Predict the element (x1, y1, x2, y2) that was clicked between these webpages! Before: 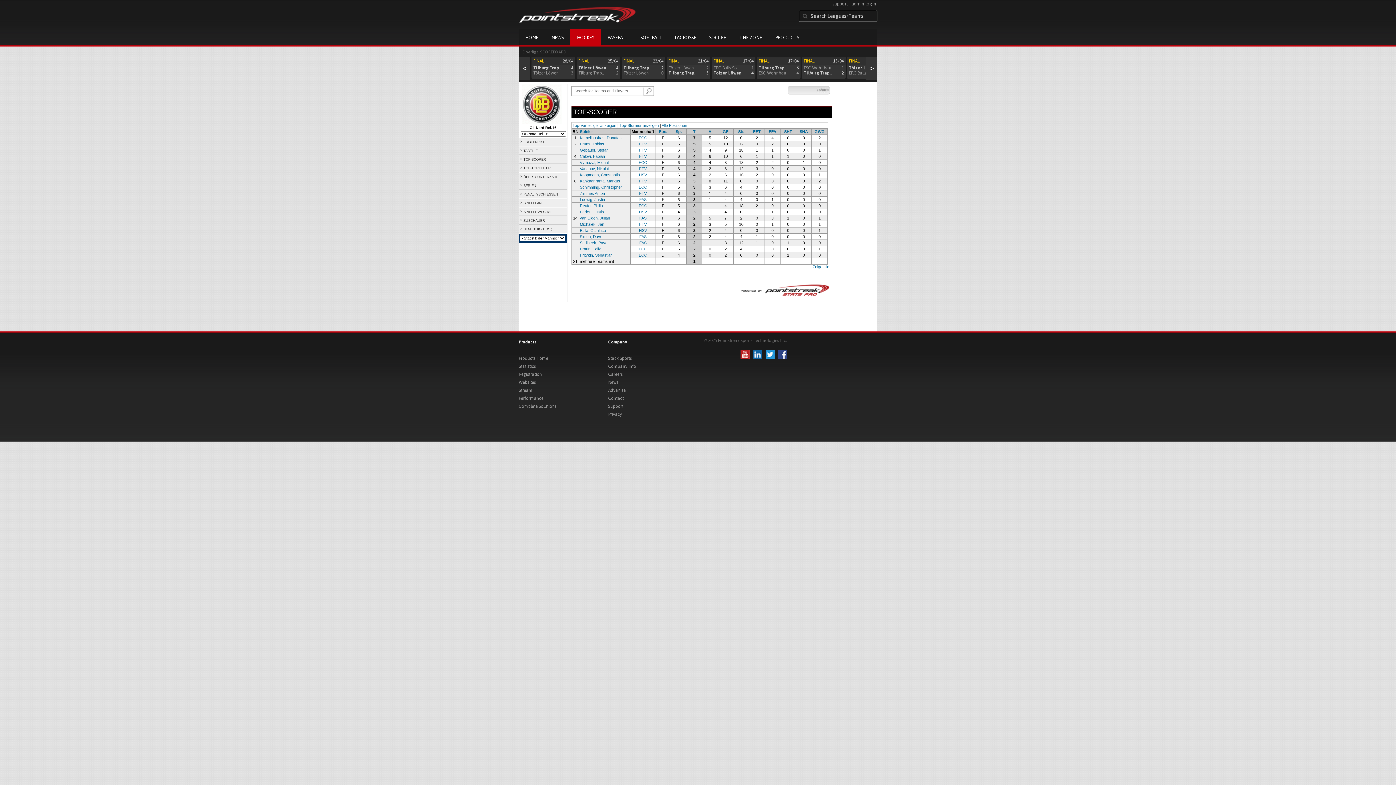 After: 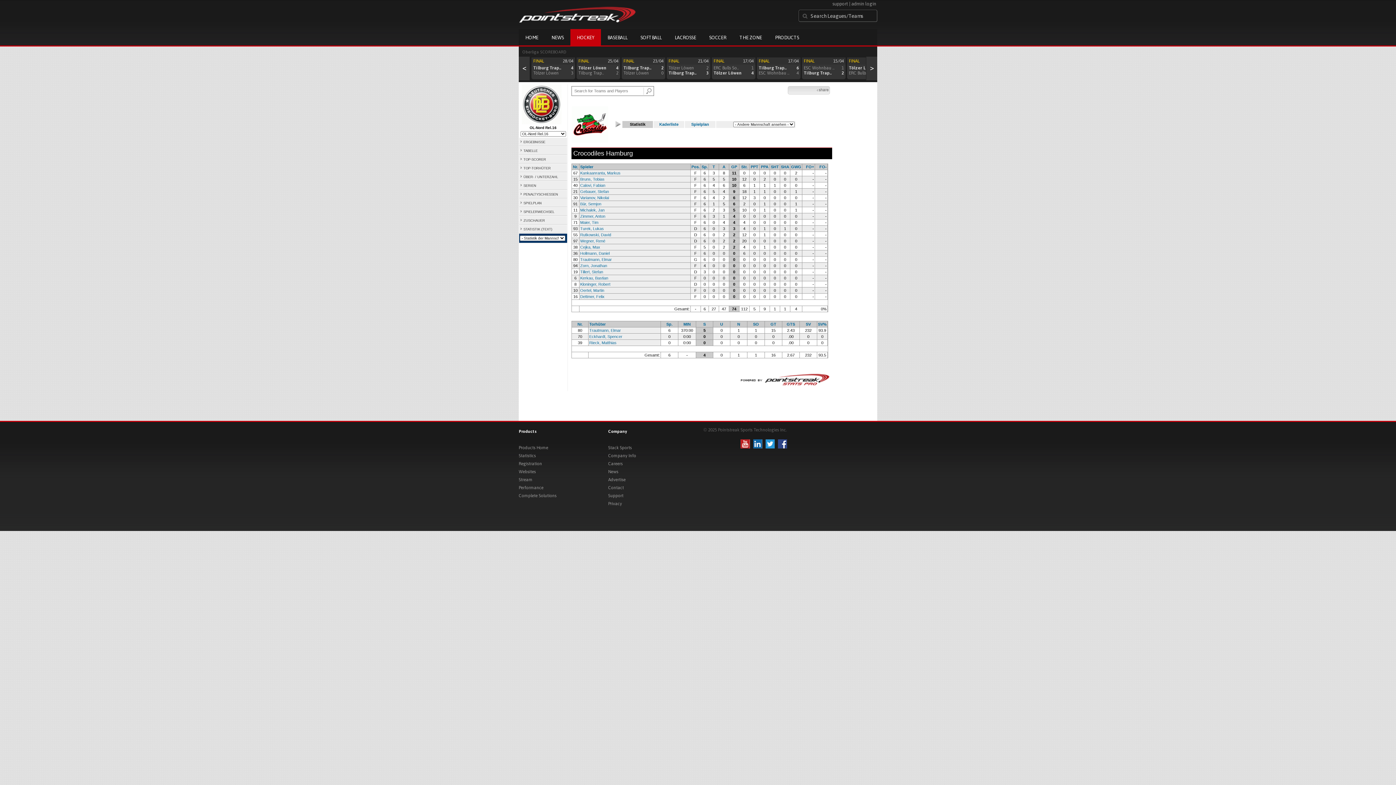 Action: label: FTV bbox: (639, 154, 646, 158)